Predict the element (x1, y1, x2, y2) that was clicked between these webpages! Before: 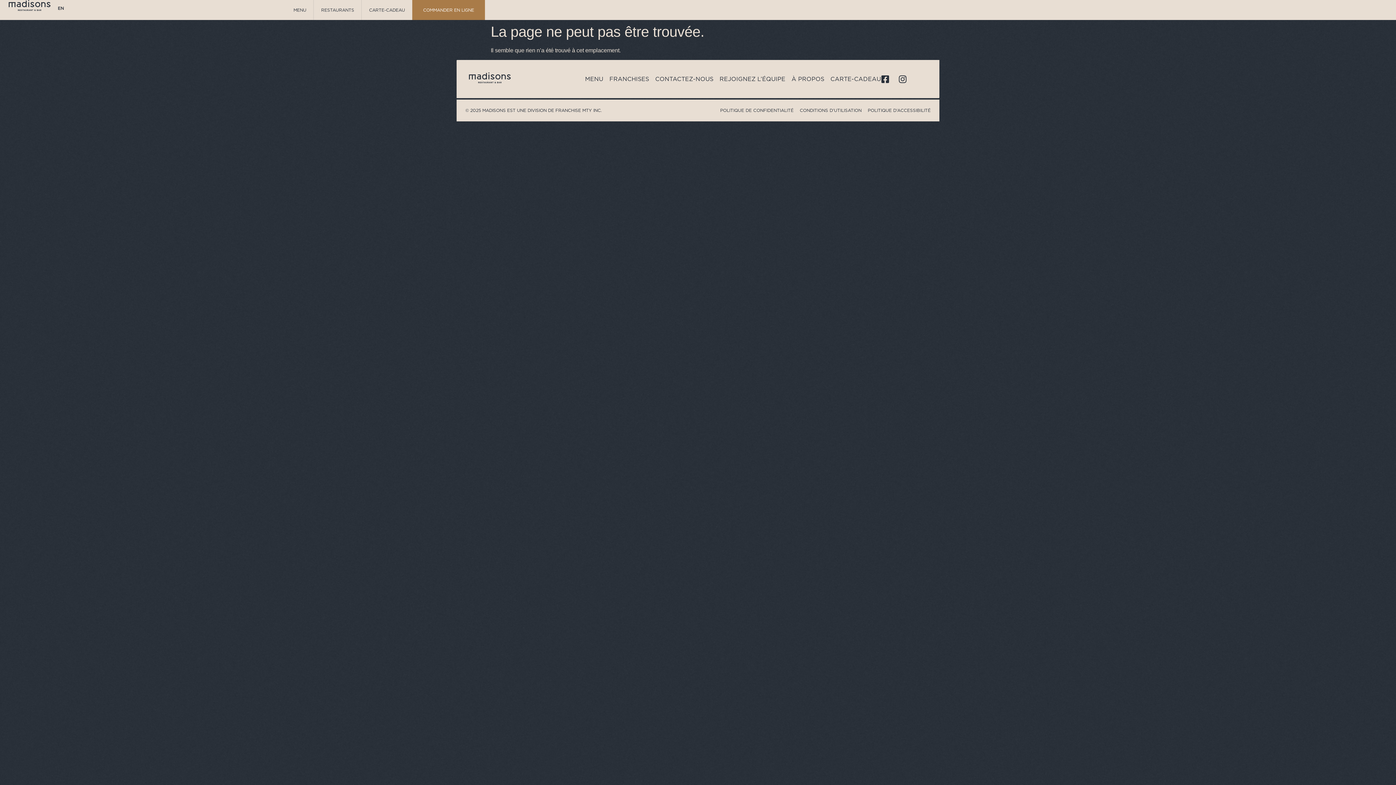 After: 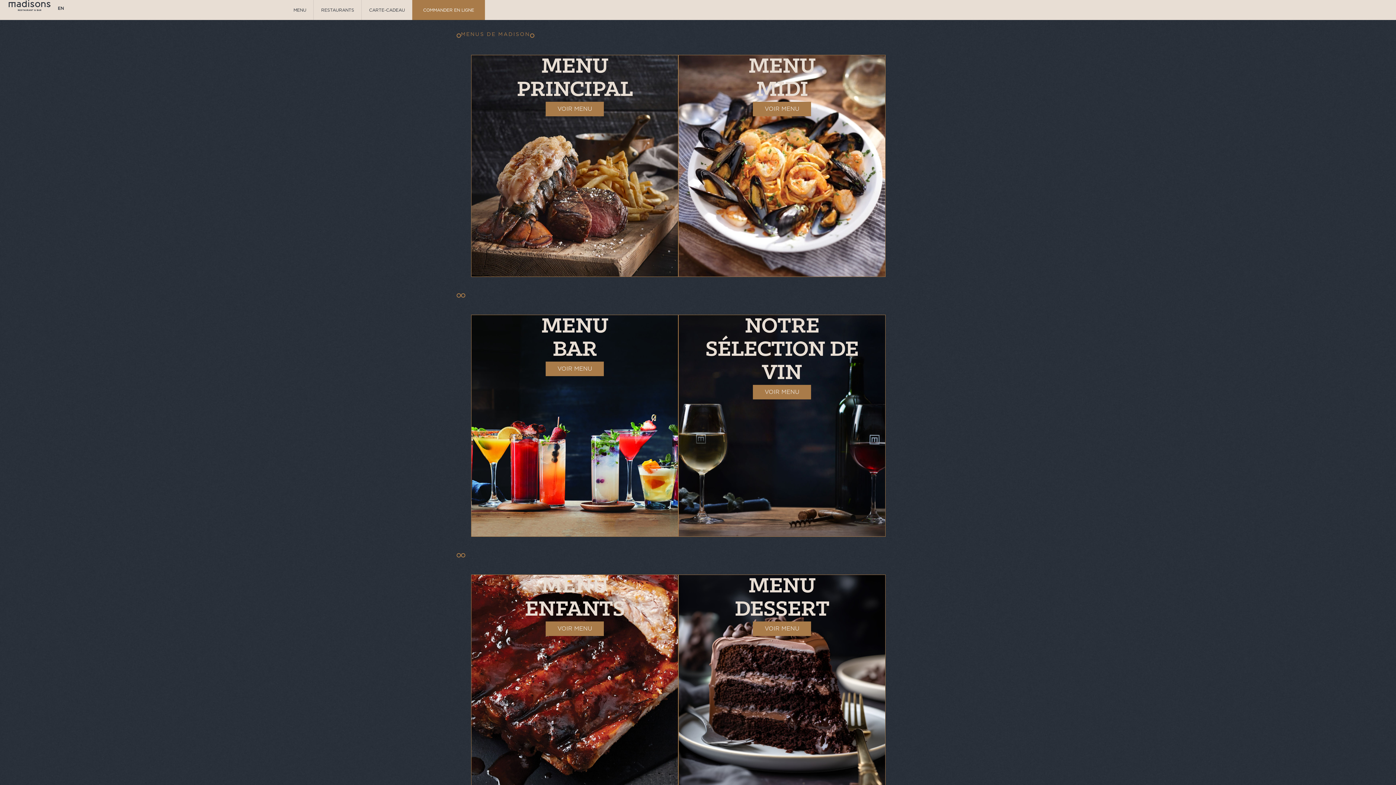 Action: bbox: (585, 75, 603, 82) label: MENU